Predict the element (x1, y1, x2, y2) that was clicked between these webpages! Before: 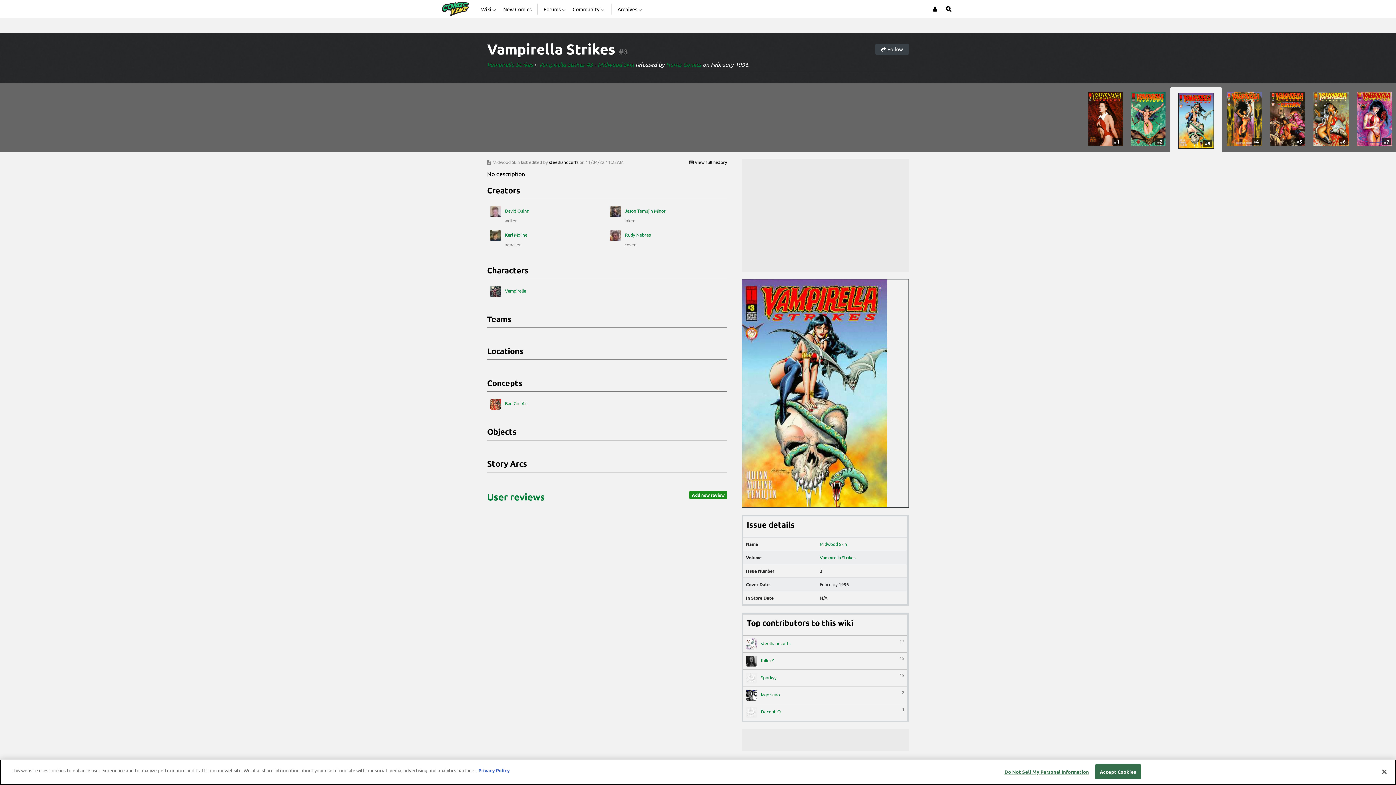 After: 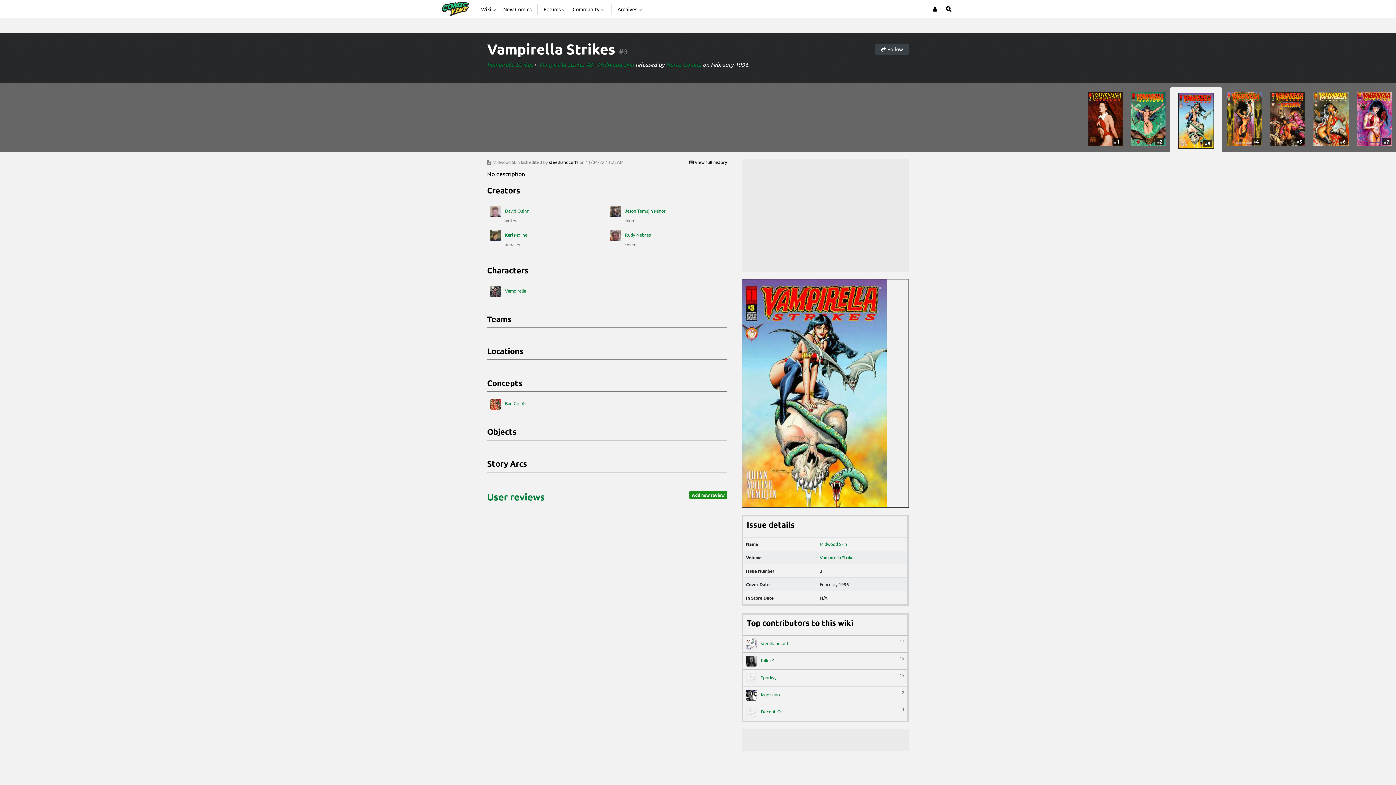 Action: bbox: (1376, 764, 1392, 780) label: Close